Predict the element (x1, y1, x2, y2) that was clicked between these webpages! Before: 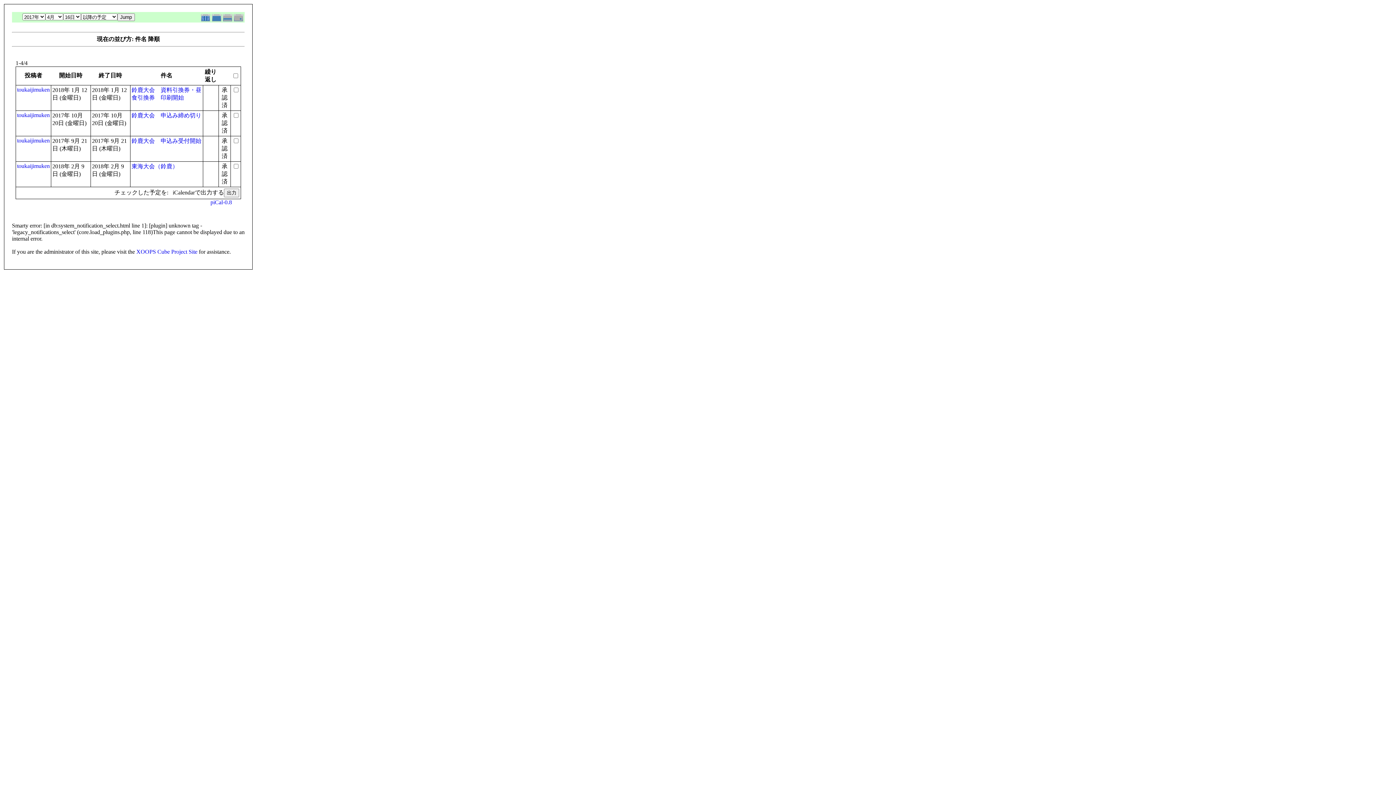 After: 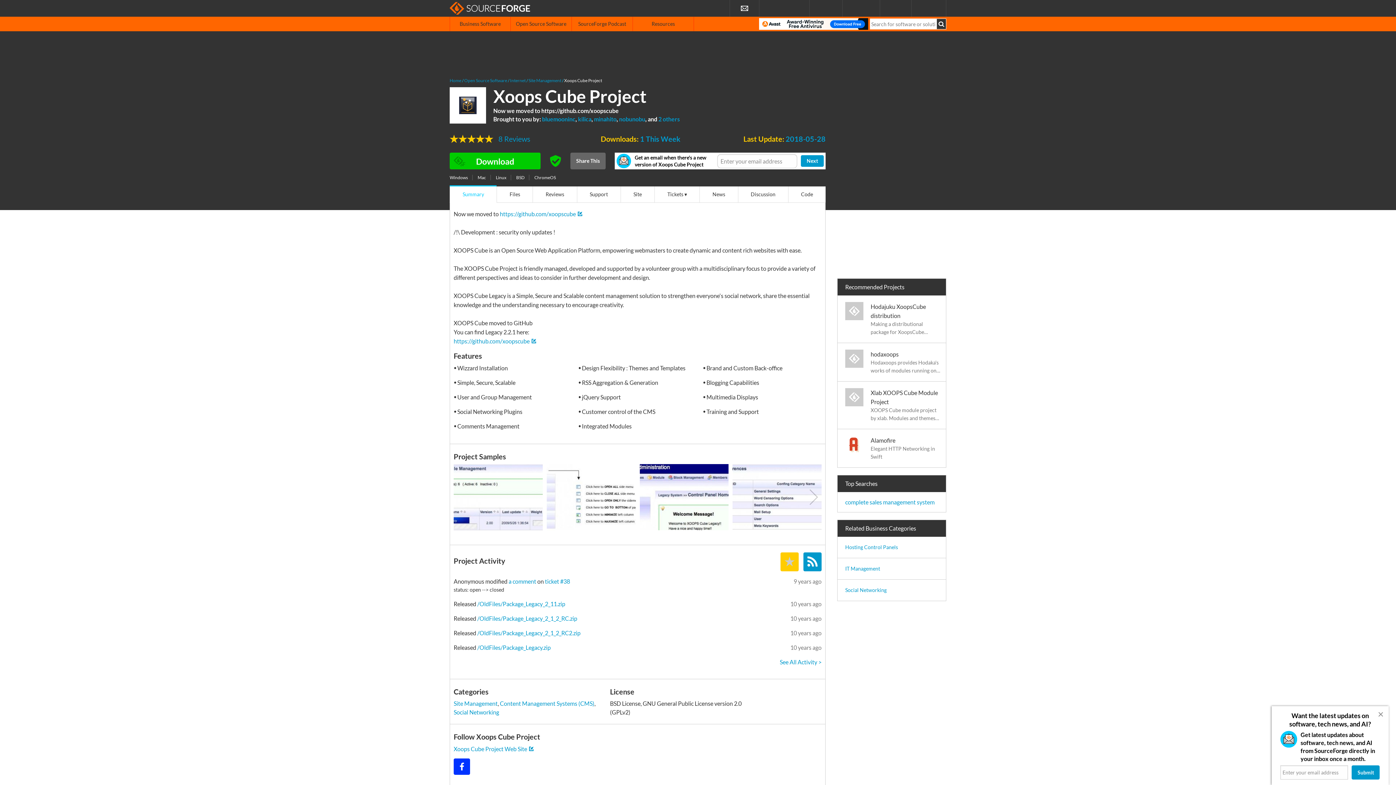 Action: bbox: (136, 248, 197, 254) label: XOOPS Cube Project Site